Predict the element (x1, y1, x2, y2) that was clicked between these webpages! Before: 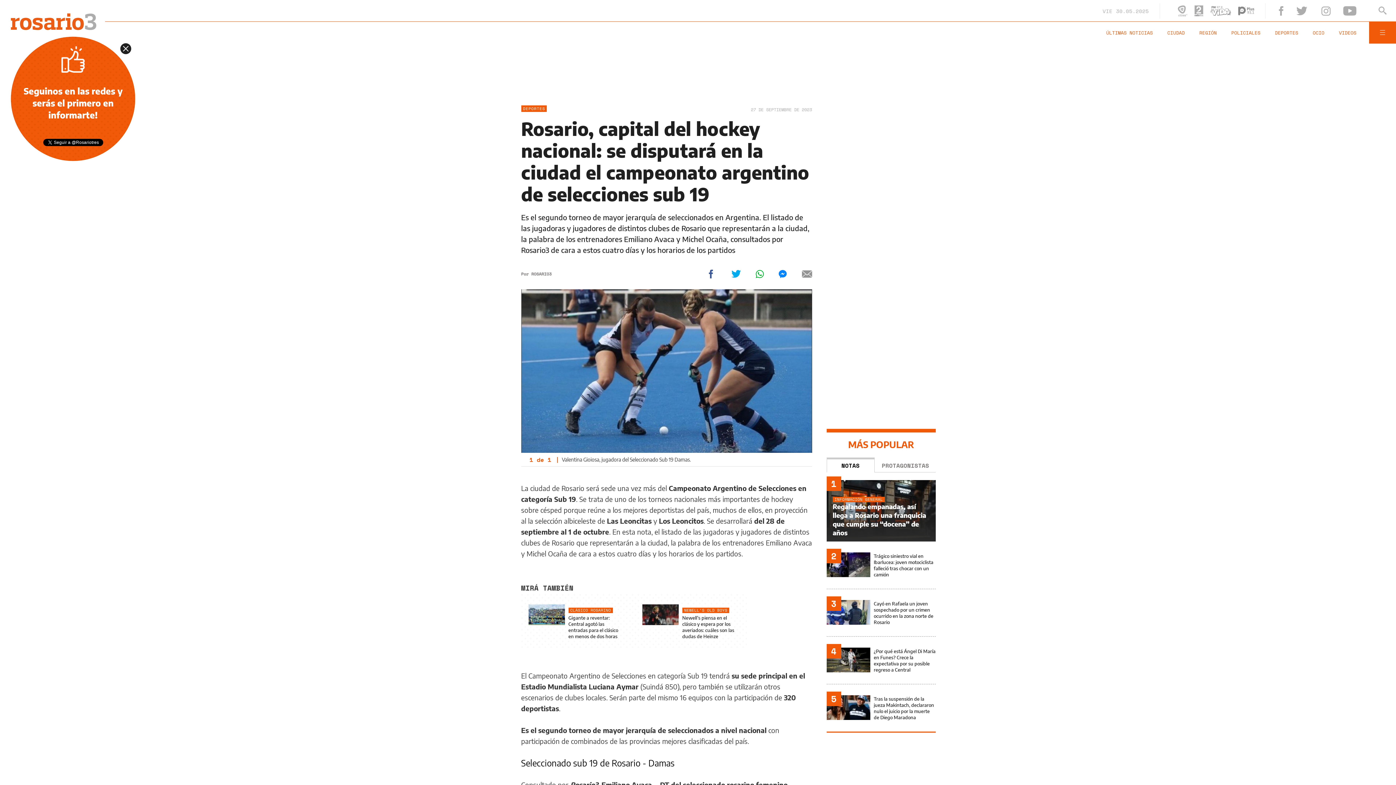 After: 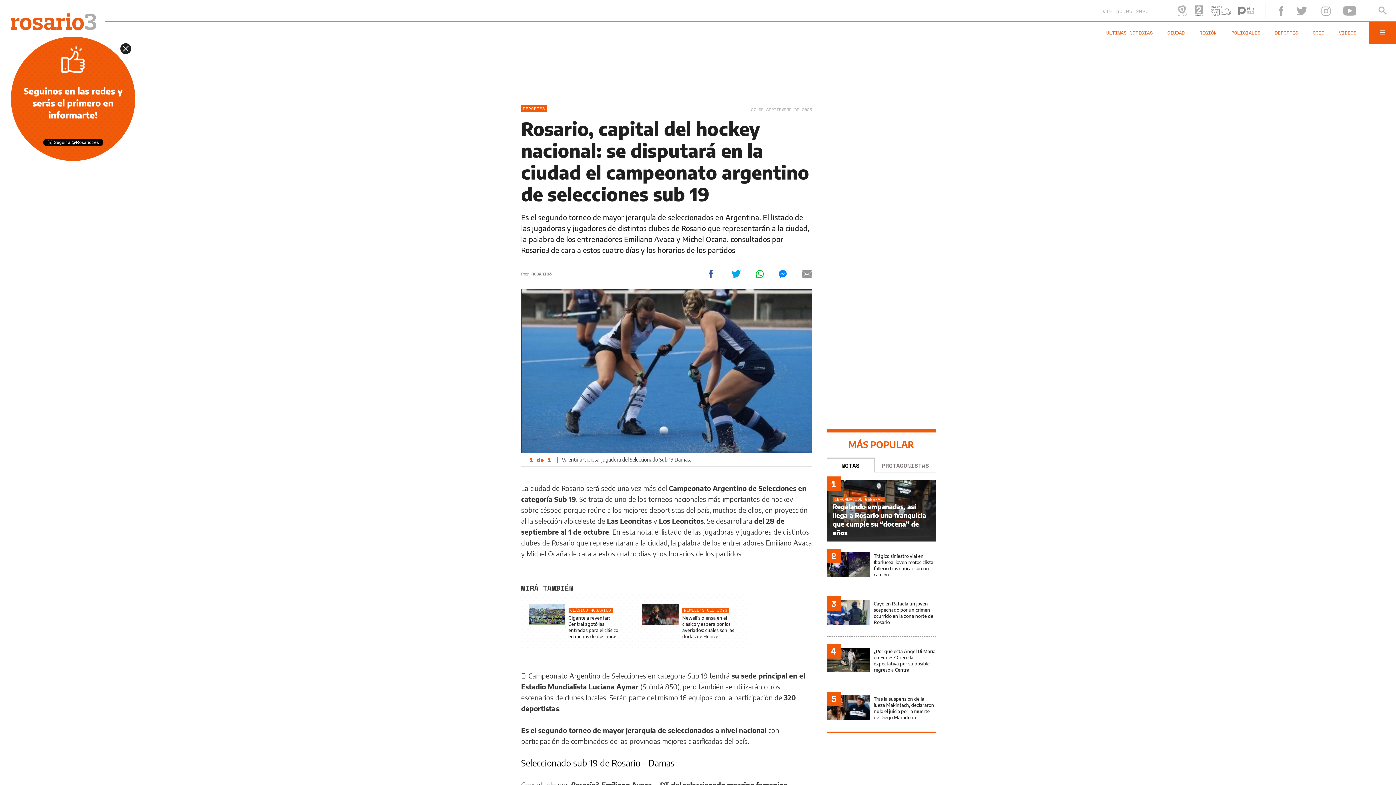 Action: bbox: (488, 105, 499, 114)